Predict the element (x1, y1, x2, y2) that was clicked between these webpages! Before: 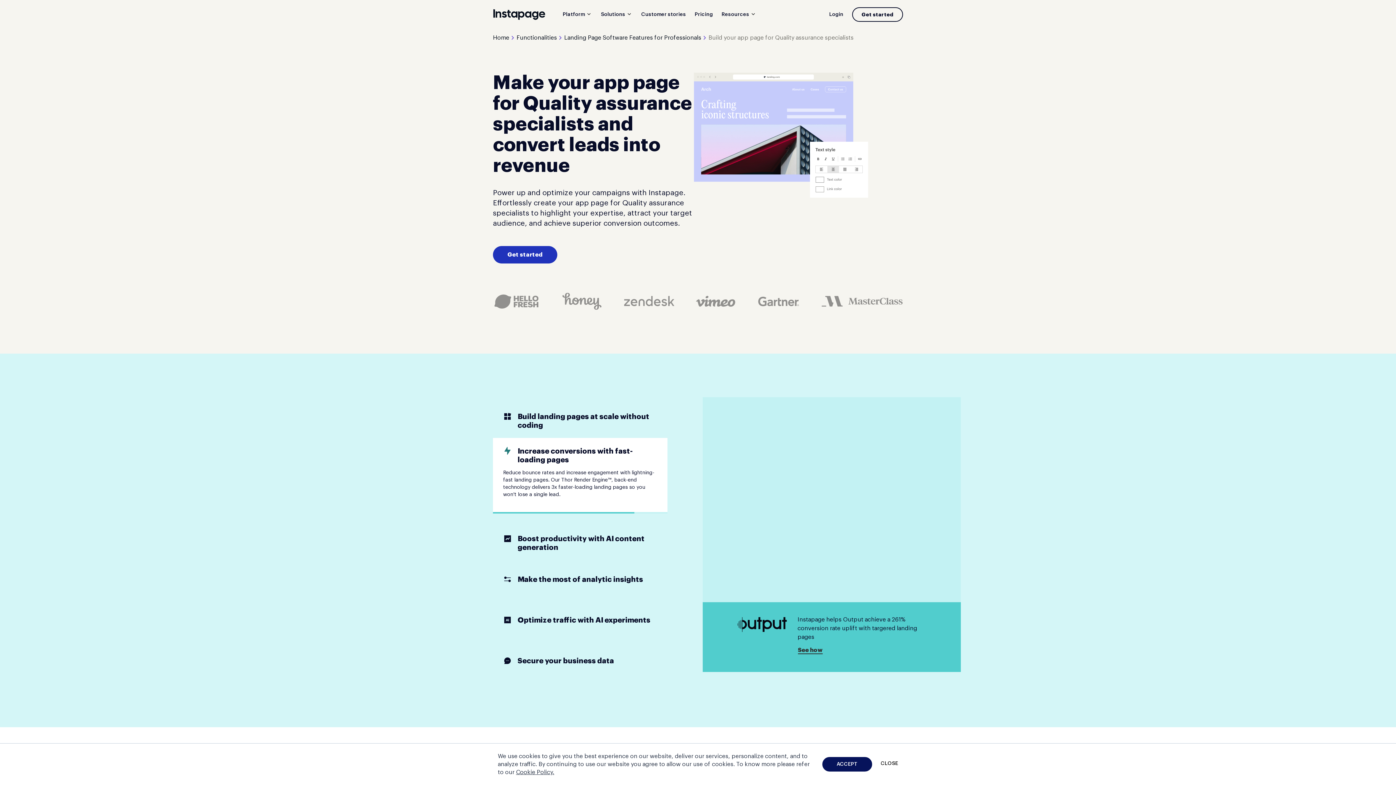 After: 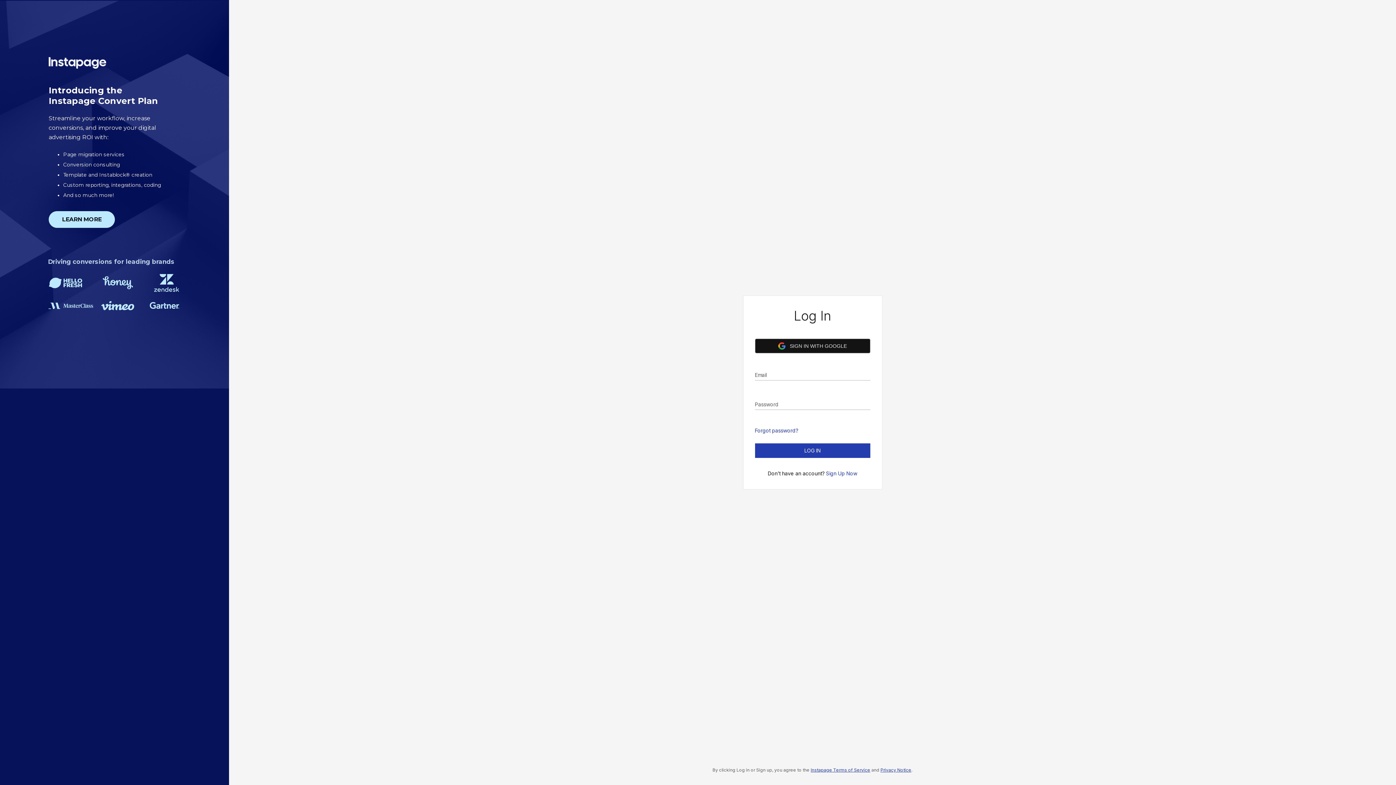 Action: bbox: (829, 8, 843, 20) label: Login